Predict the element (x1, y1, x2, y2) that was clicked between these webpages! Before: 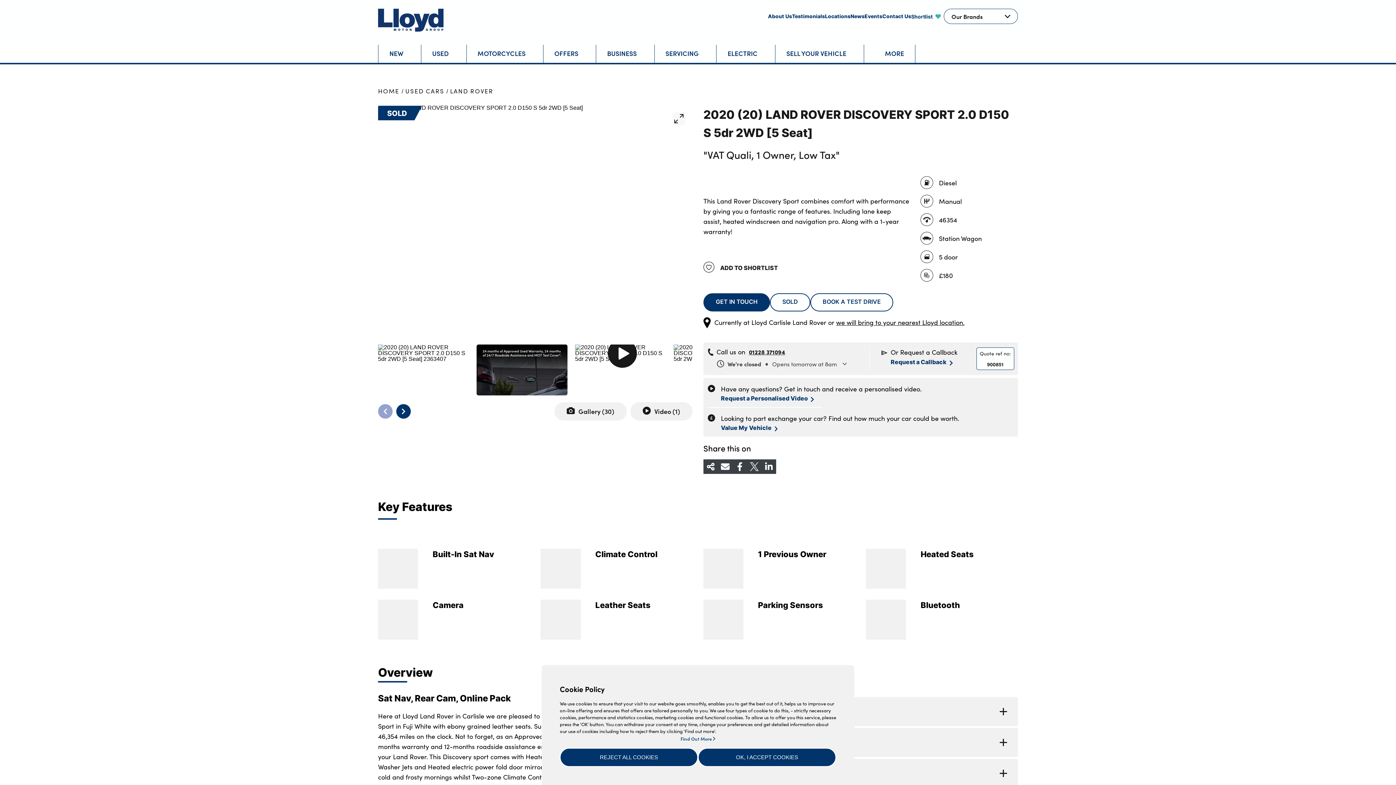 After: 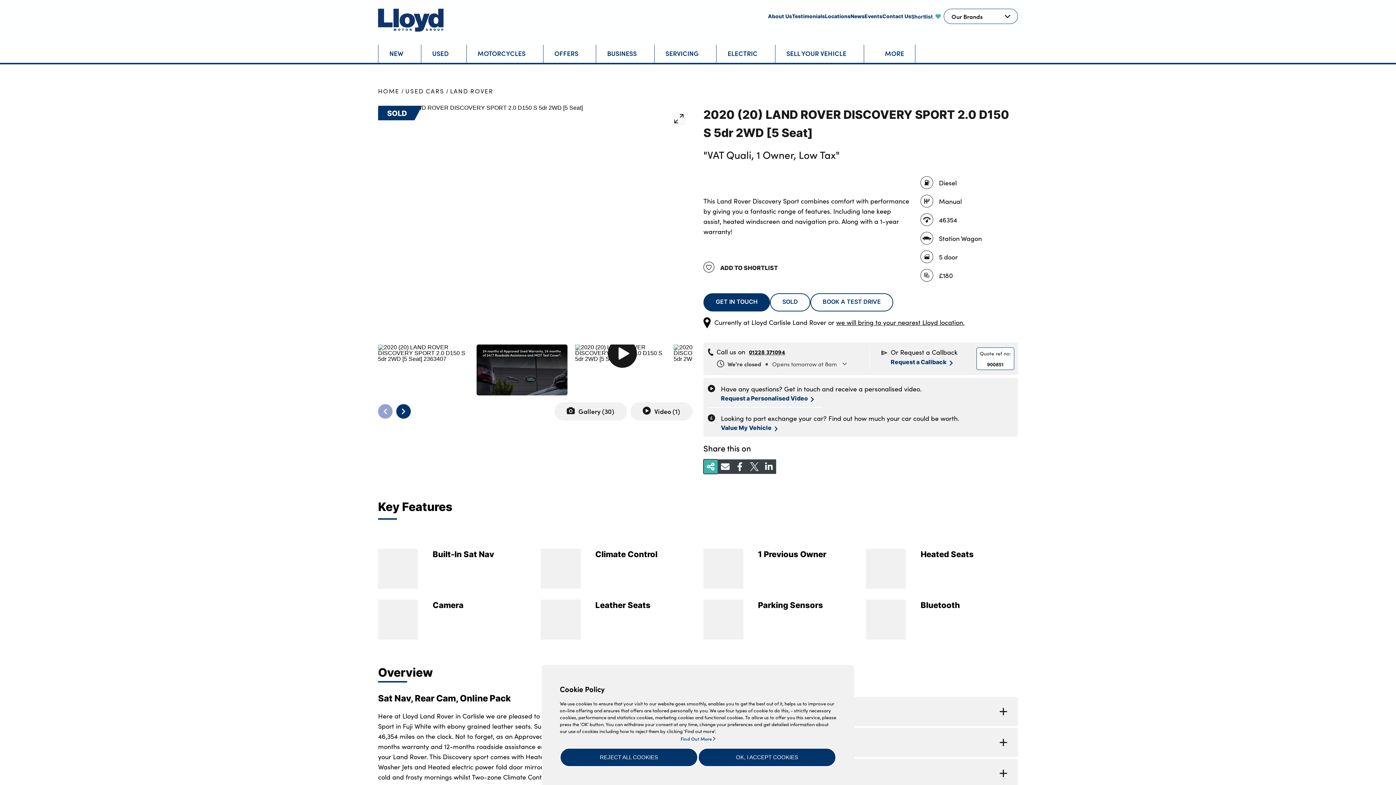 Action: bbox: (703, 459, 718, 474)